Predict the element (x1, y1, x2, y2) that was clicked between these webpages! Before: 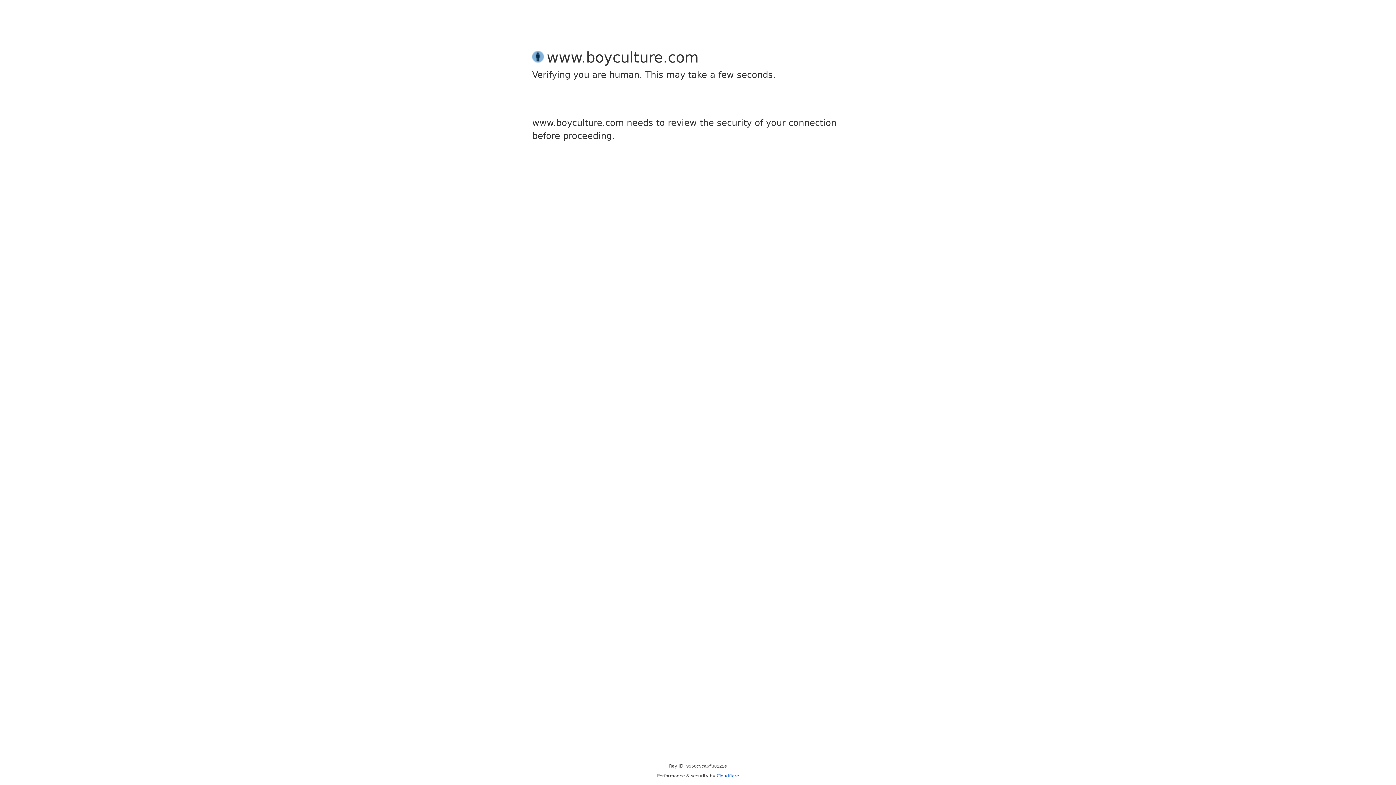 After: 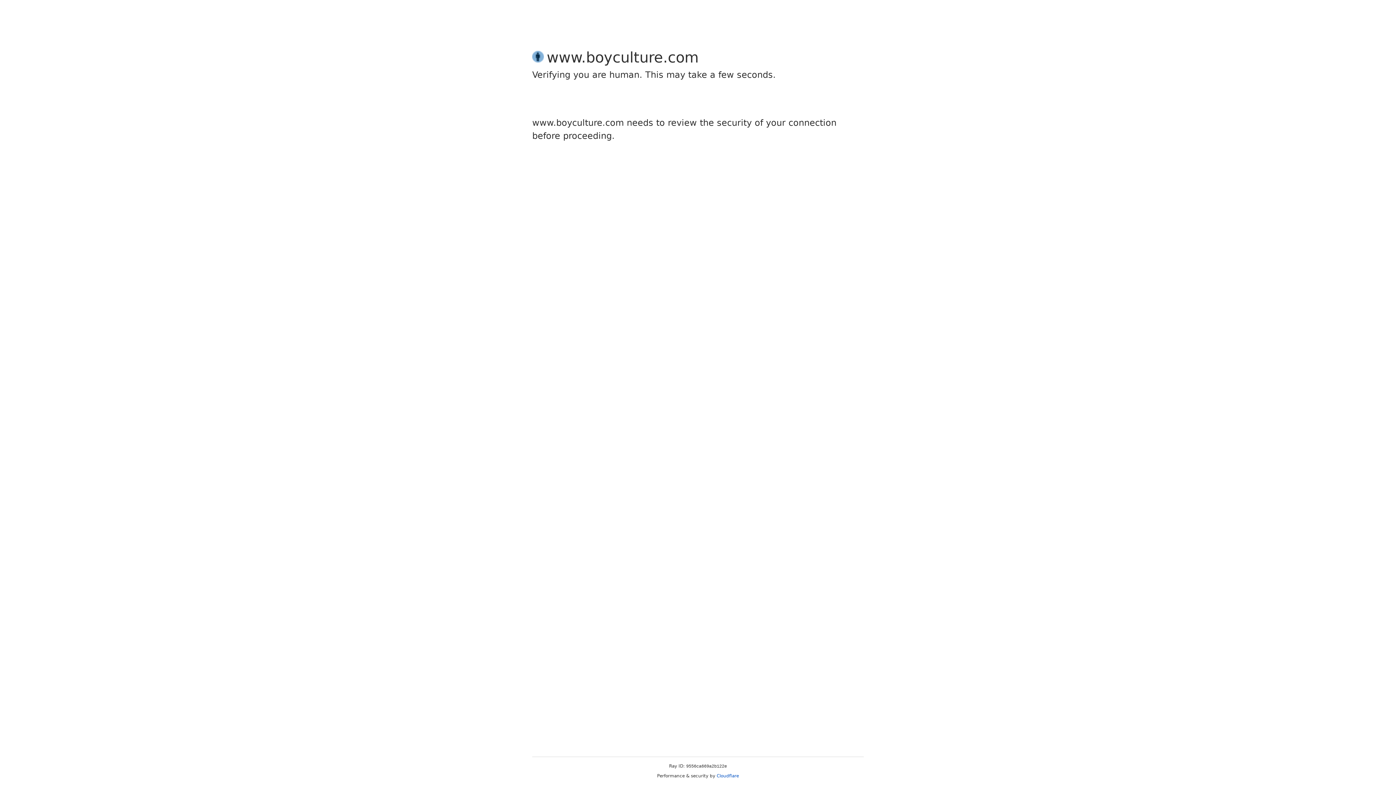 Action: label: Cloudflare bbox: (716, 773, 739, 778)